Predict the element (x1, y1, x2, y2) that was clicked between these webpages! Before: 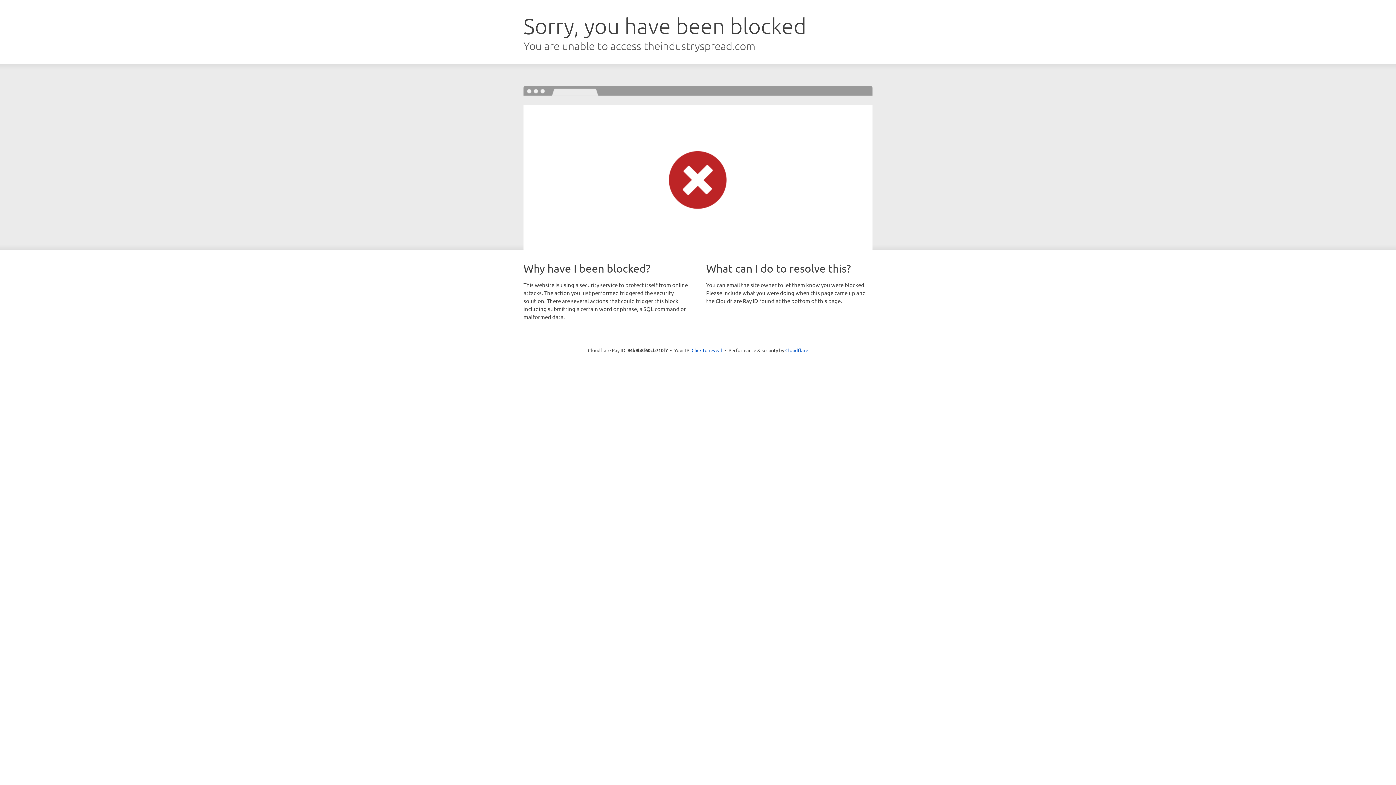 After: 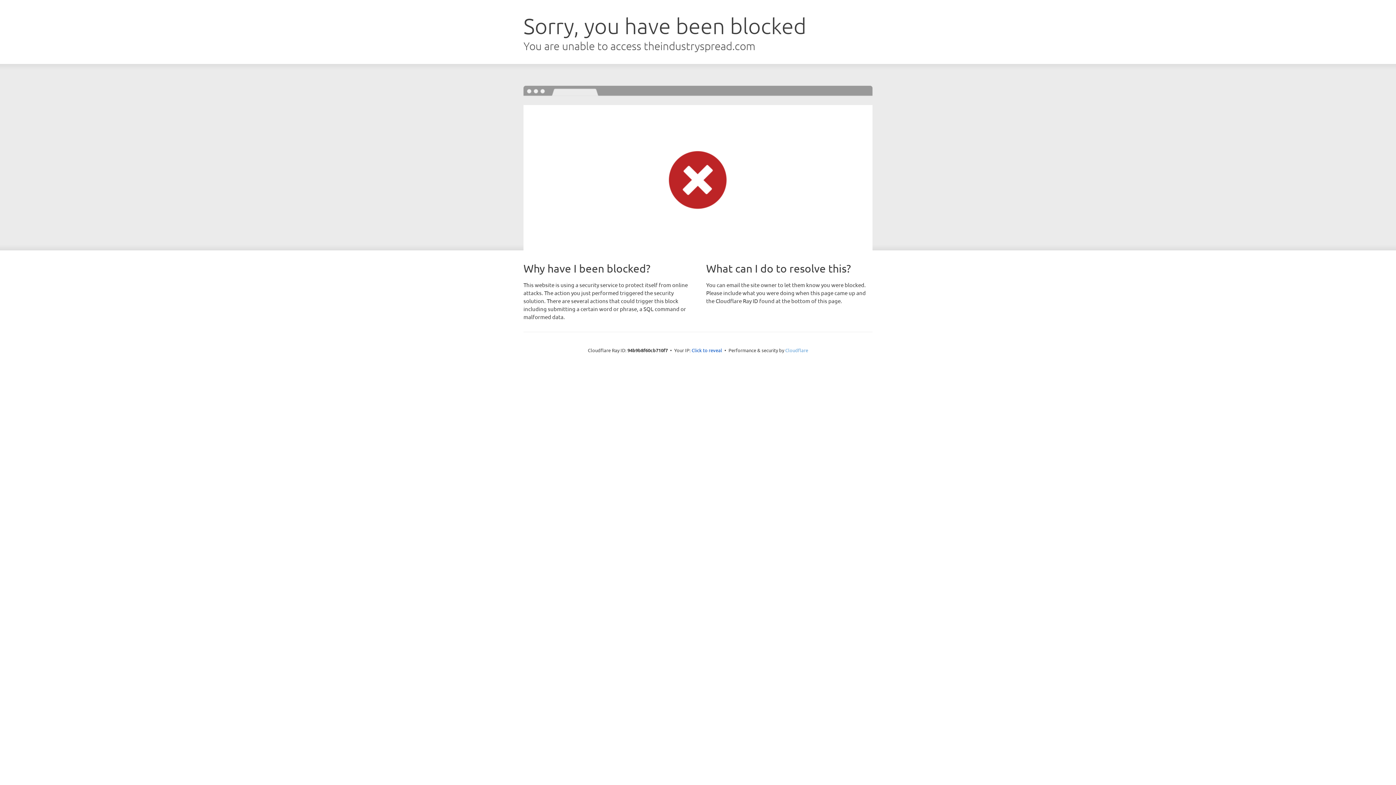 Action: label: Cloudflare bbox: (785, 347, 808, 353)